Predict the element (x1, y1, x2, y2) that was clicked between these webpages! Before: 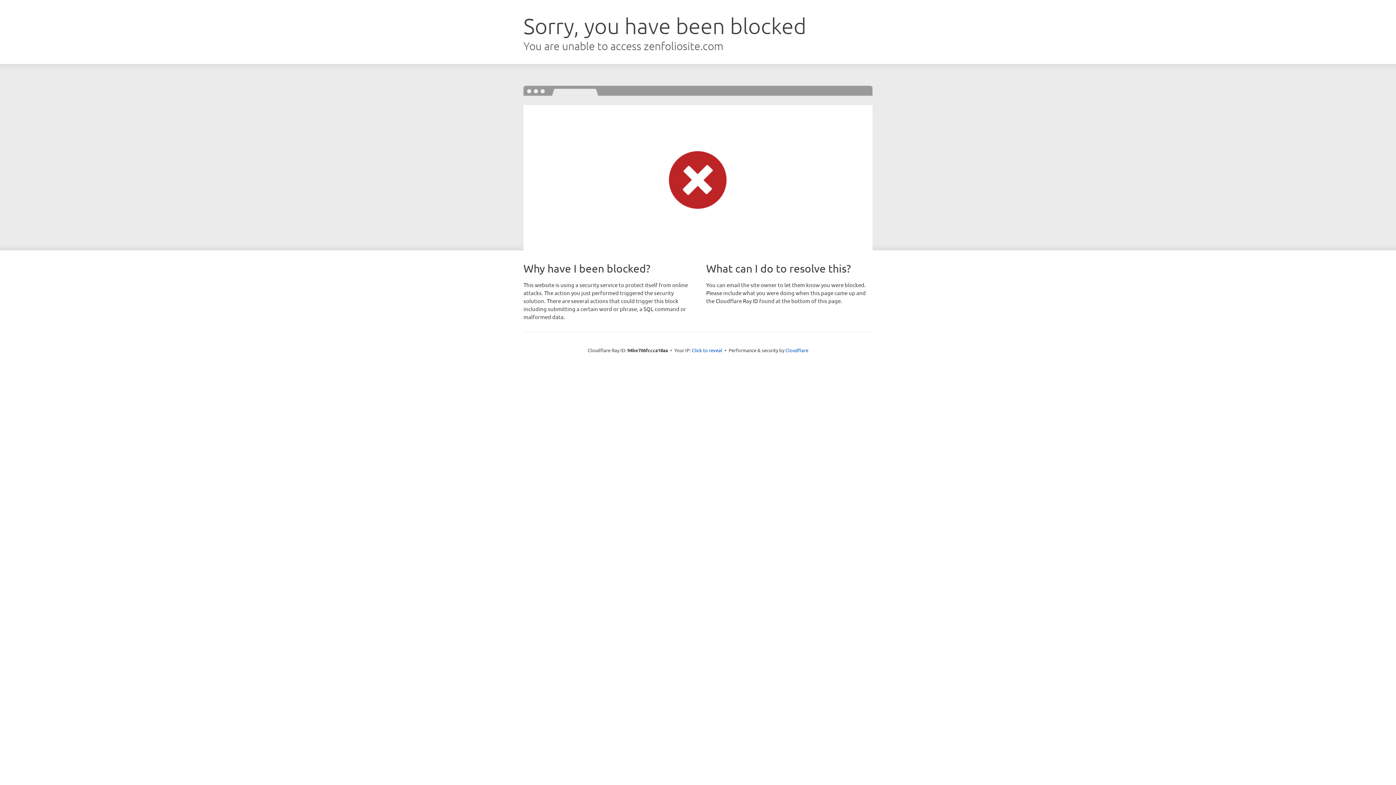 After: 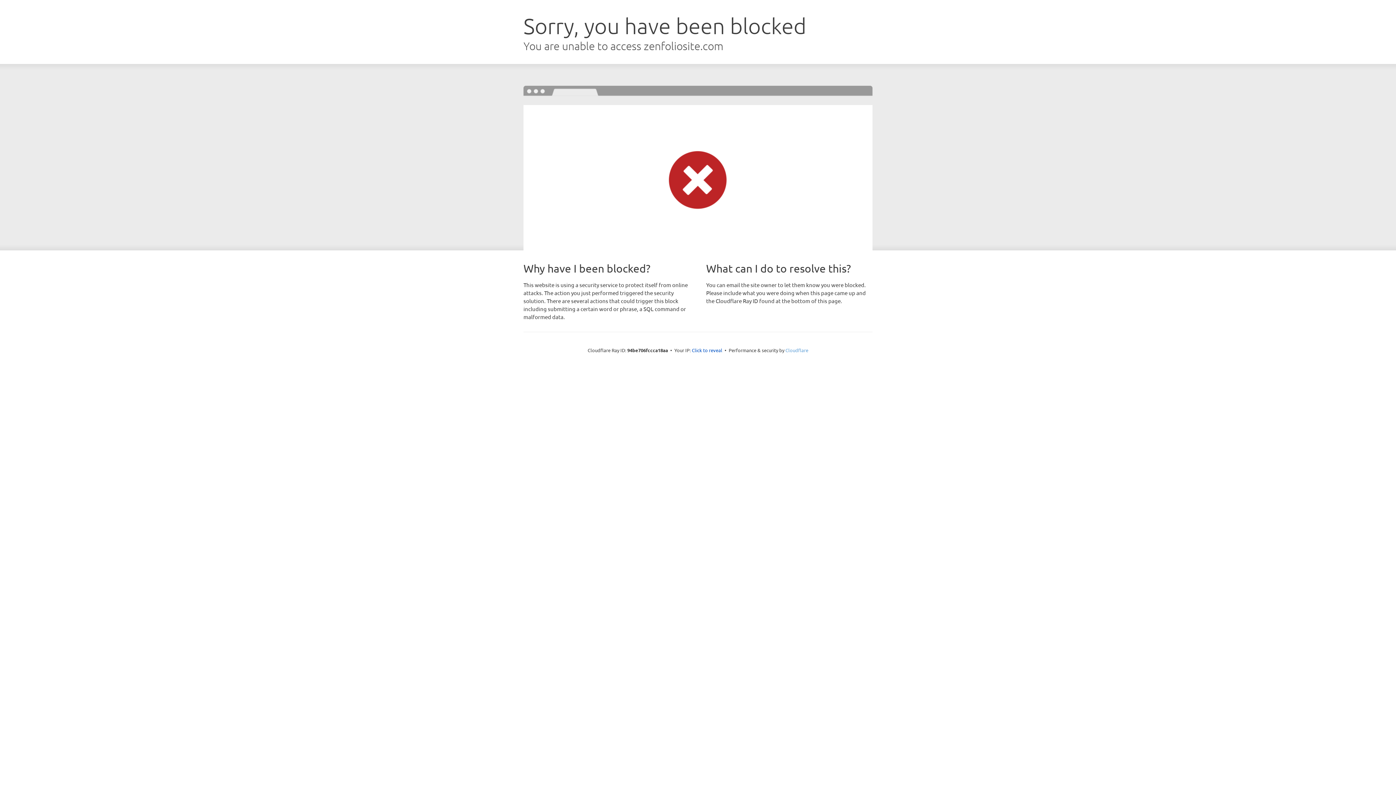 Action: bbox: (785, 347, 808, 353) label: Cloudflare